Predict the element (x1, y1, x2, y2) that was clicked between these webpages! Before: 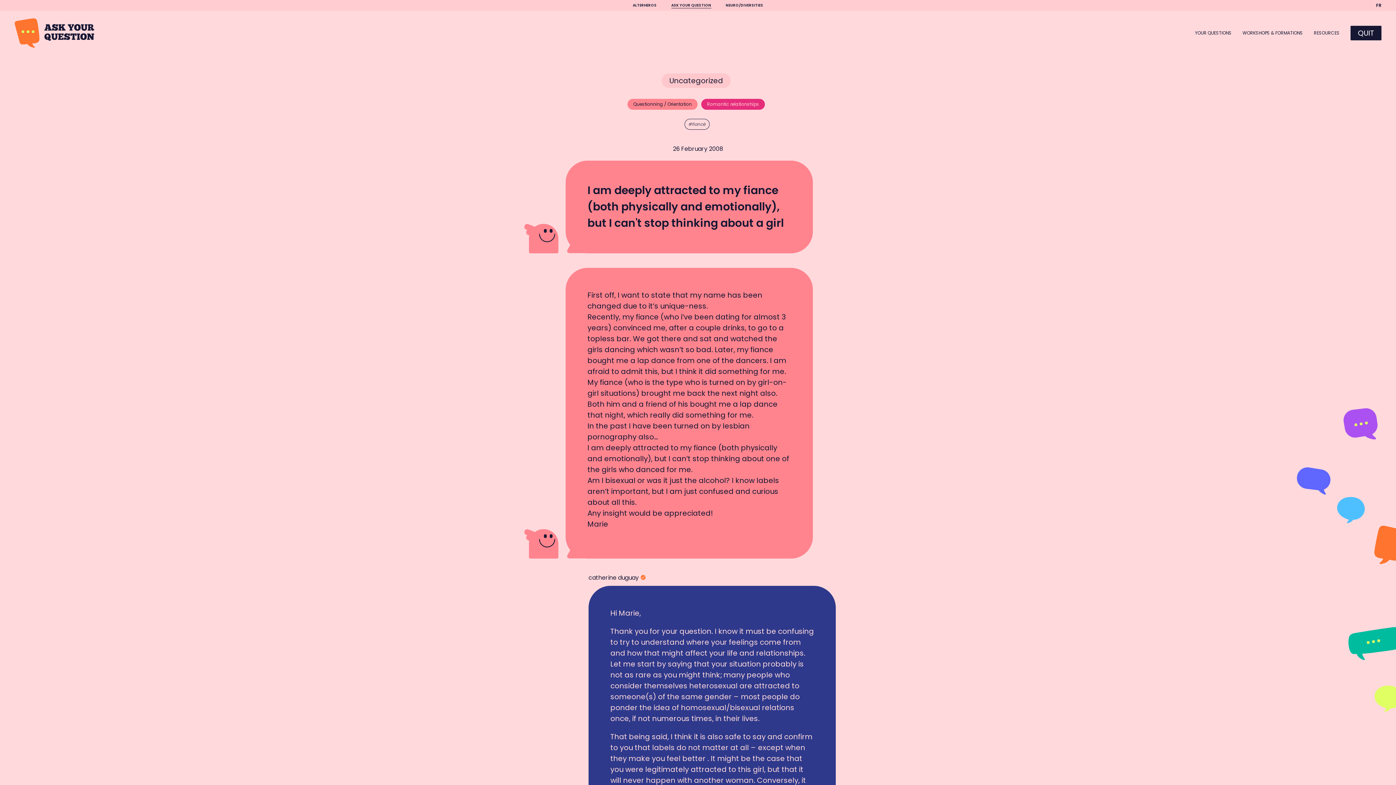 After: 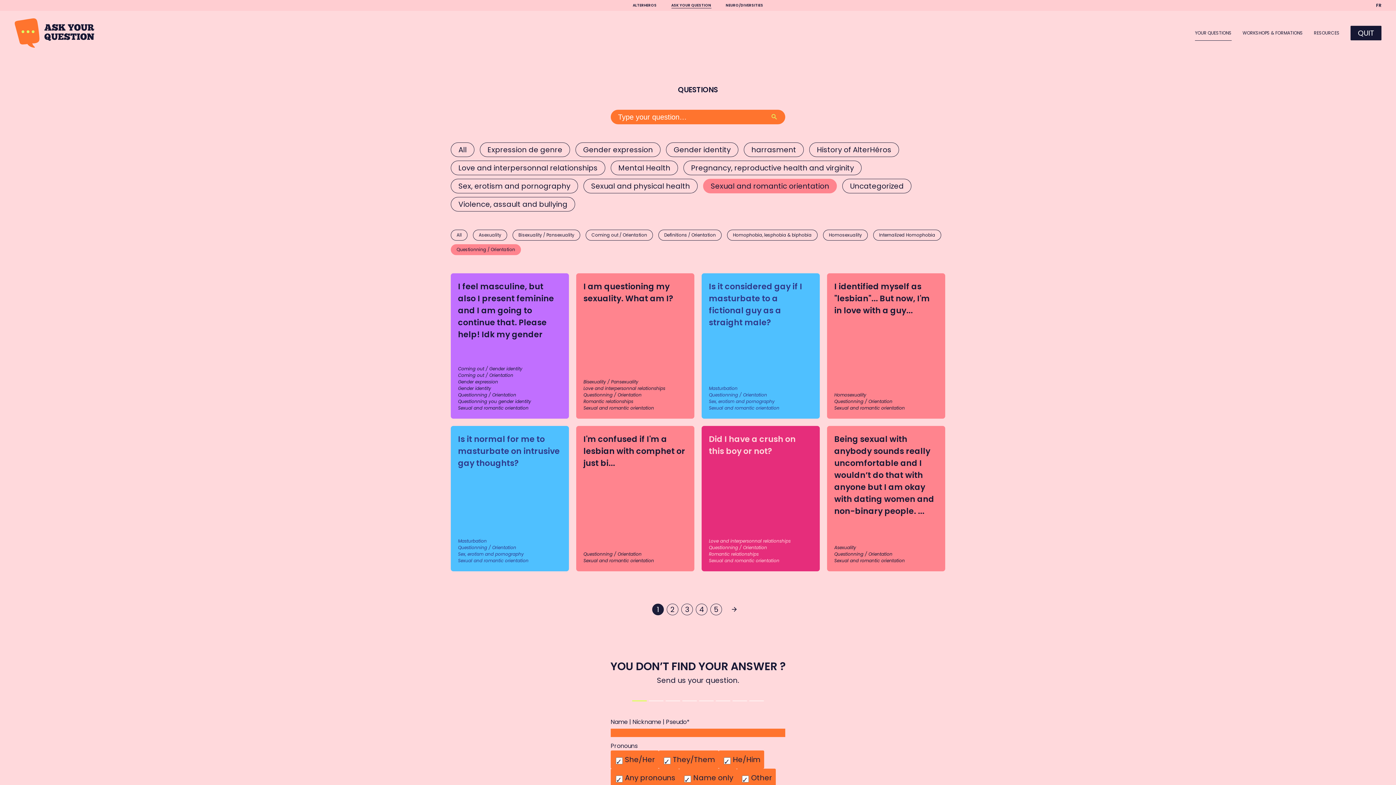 Action: bbox: (627, 99, 697, 109) label: Questionning / Orientation